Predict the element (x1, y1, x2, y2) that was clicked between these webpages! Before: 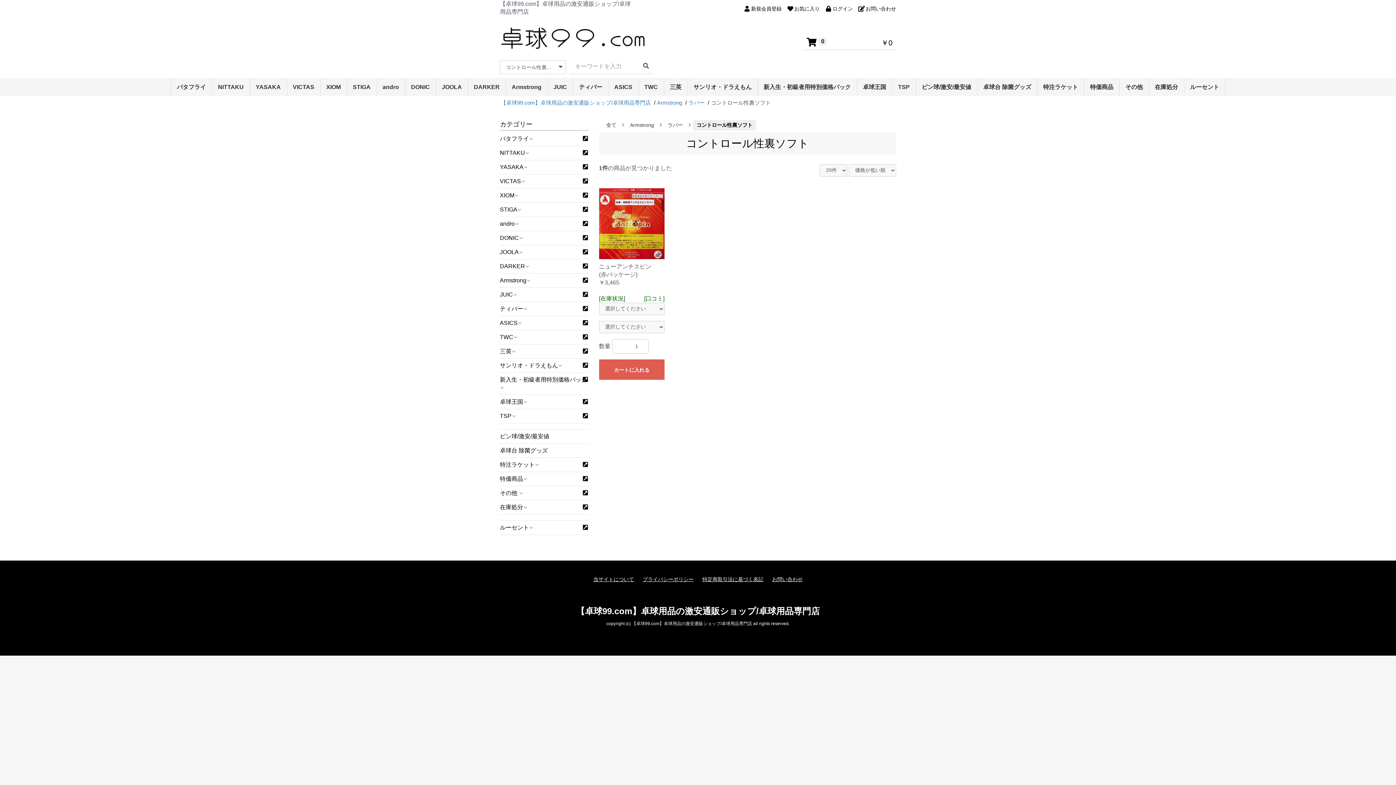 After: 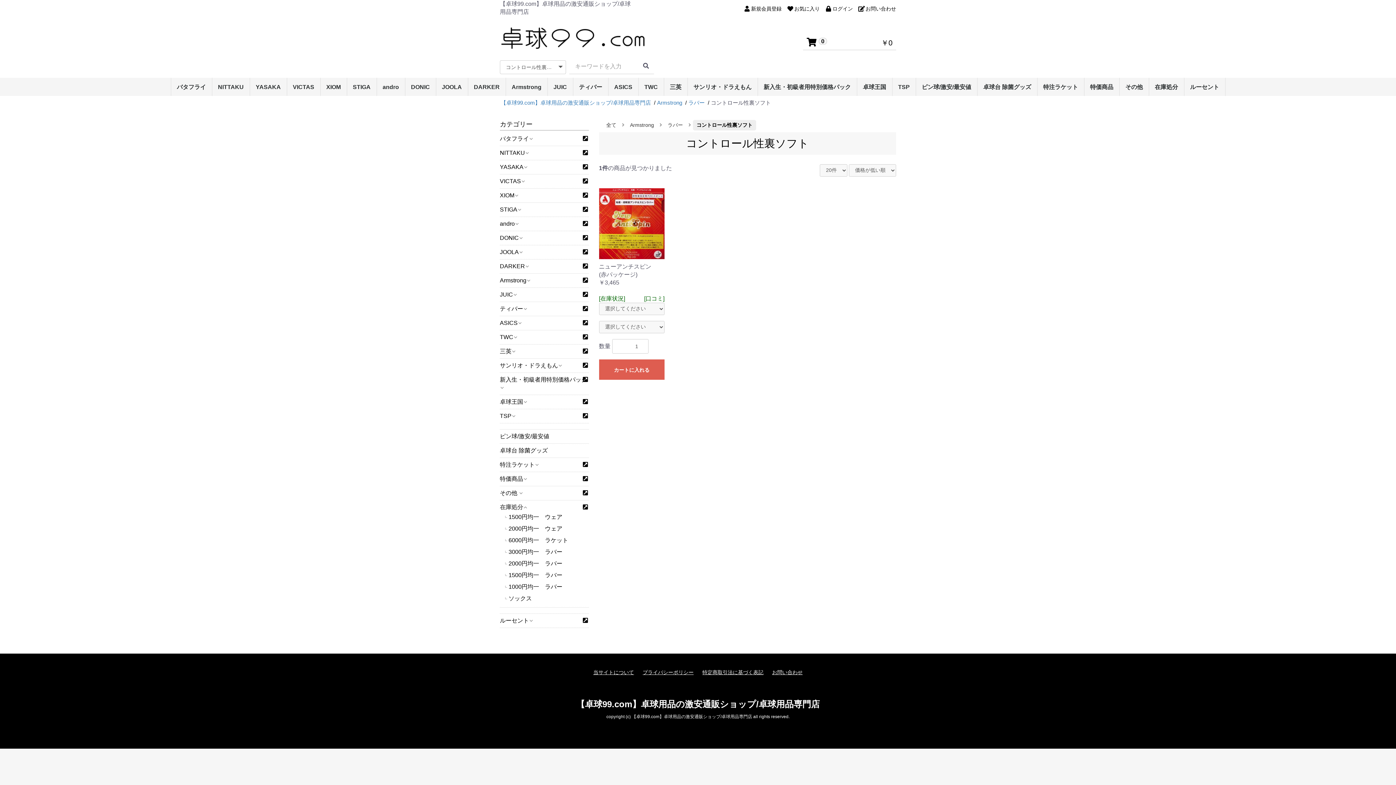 Action: label: 在庫処分 bbox: (500, 504, 533, 510)